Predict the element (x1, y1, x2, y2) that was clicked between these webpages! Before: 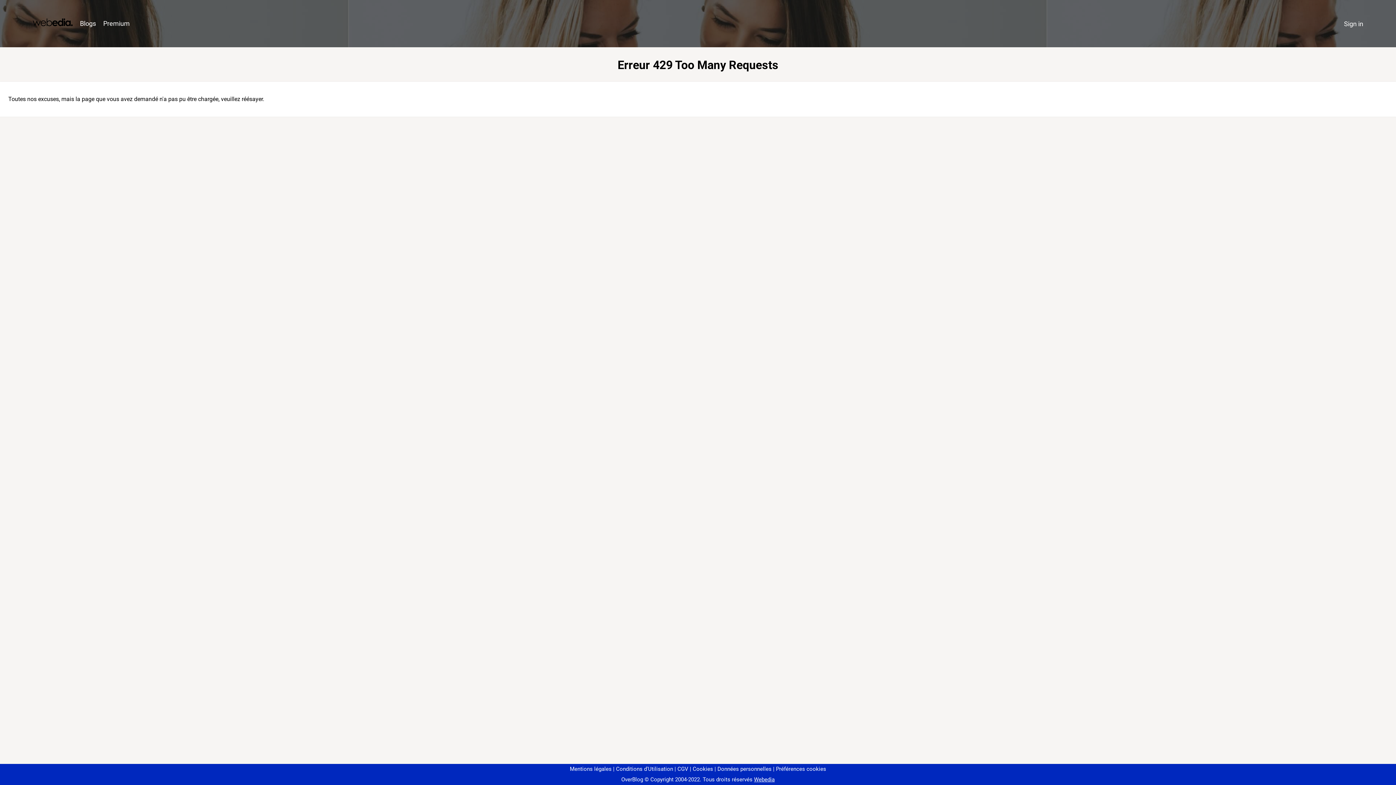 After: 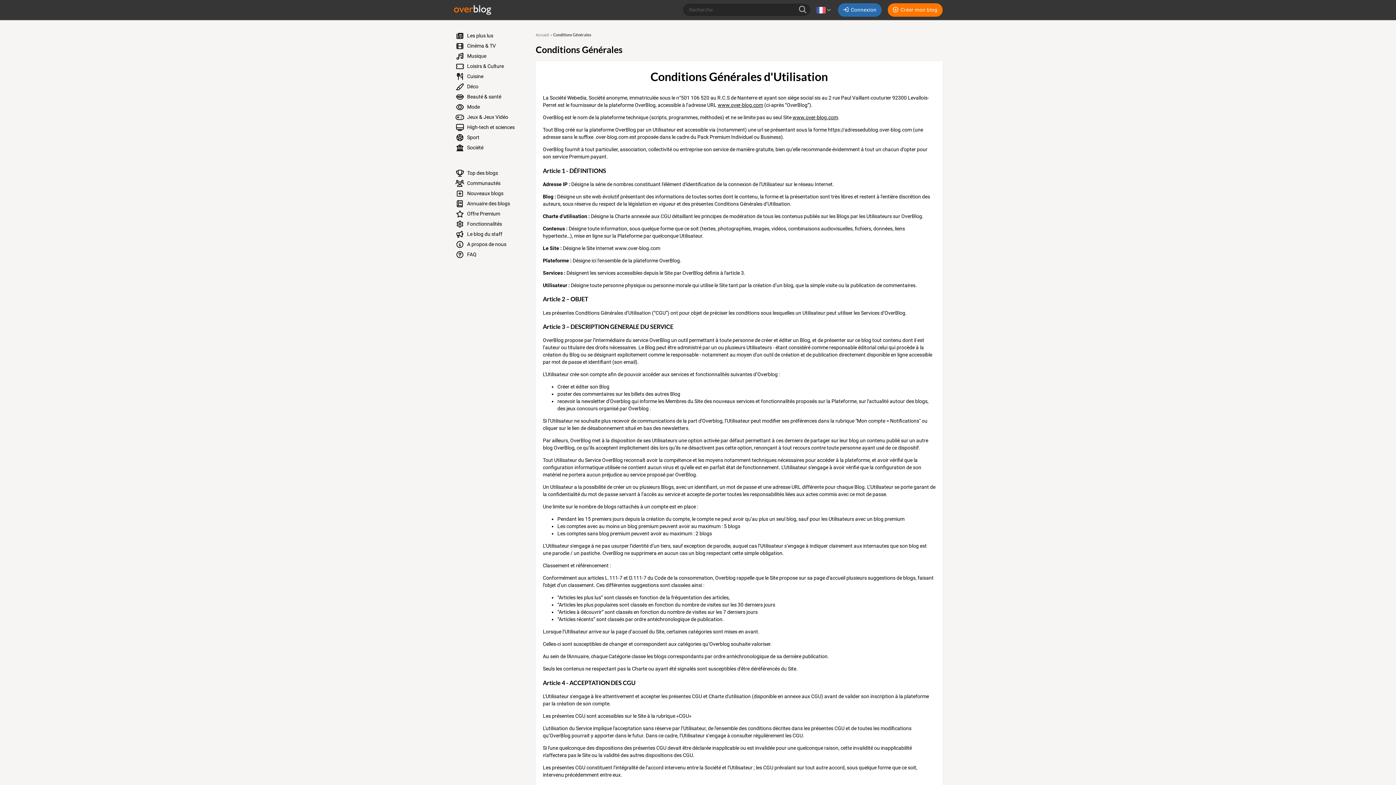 Action: label: Conditions d'Utilisation bbox: (613, 766, 673, 772)